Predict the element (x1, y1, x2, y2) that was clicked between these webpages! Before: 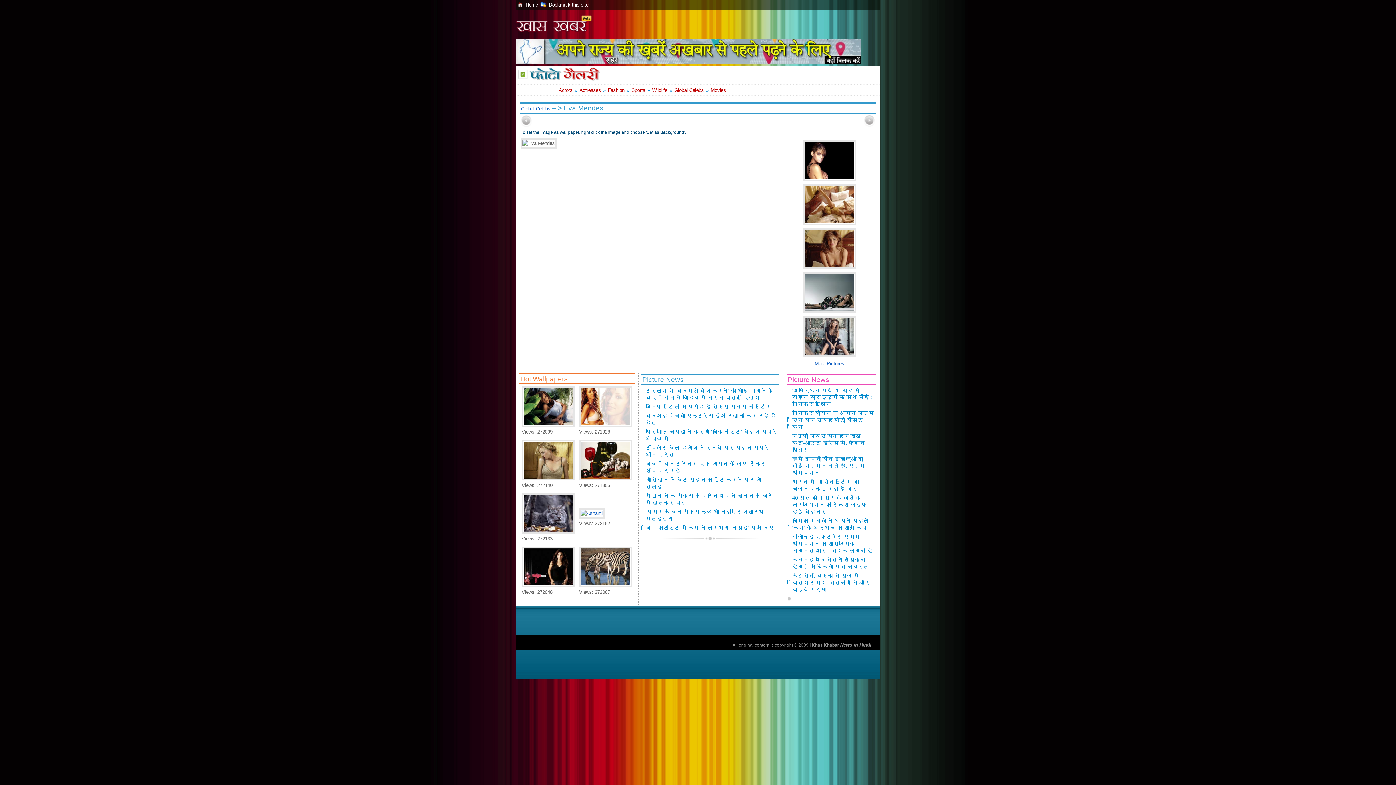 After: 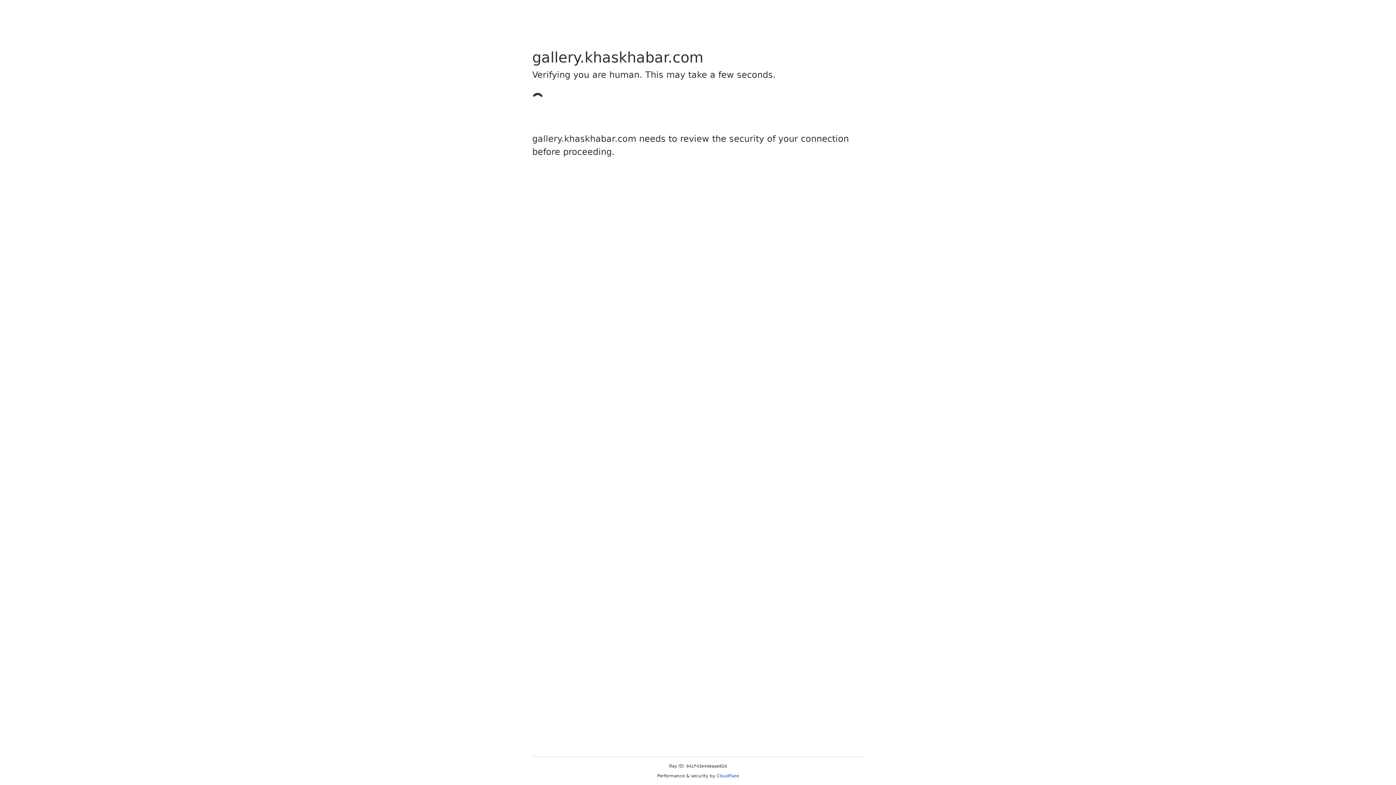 Action: label: Global Celebs bbox: (674, 87, 704, 93)